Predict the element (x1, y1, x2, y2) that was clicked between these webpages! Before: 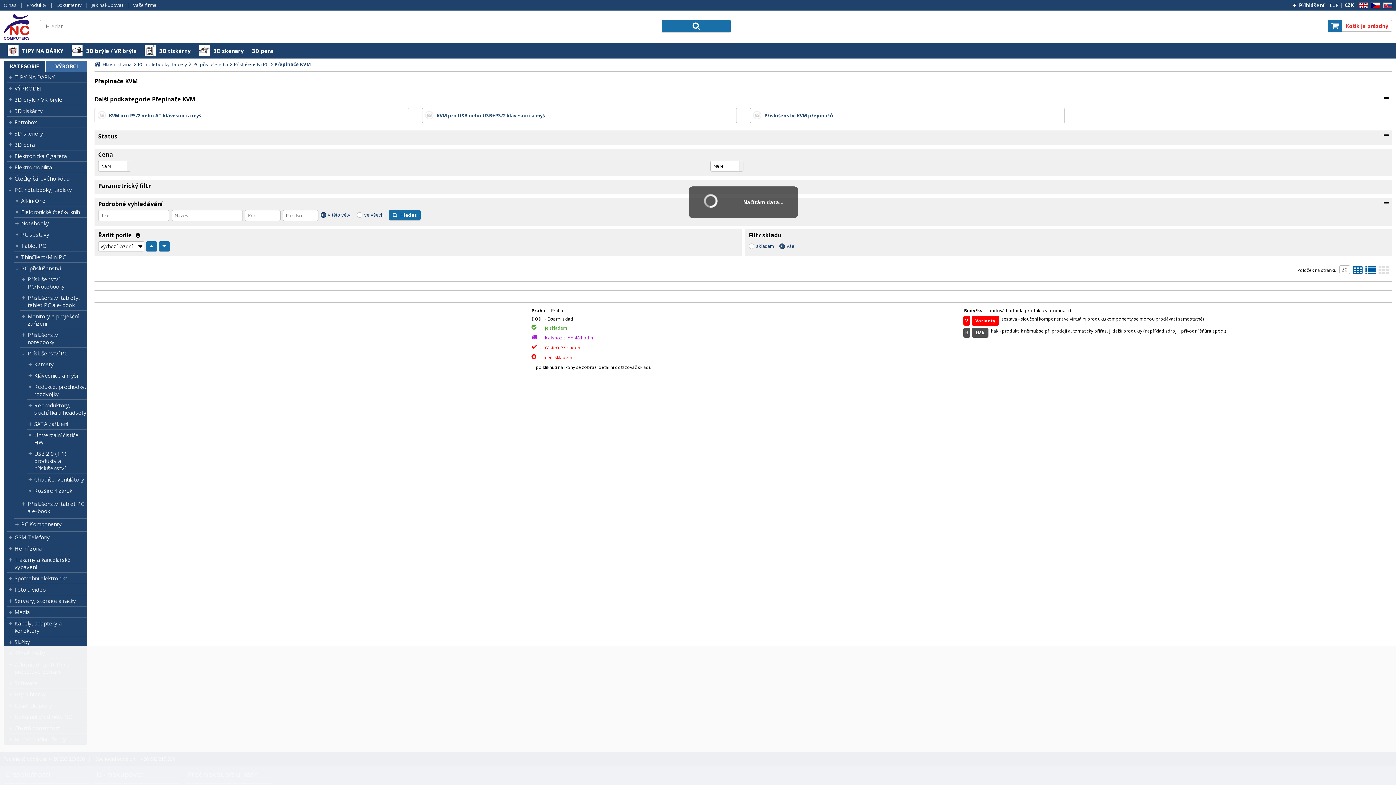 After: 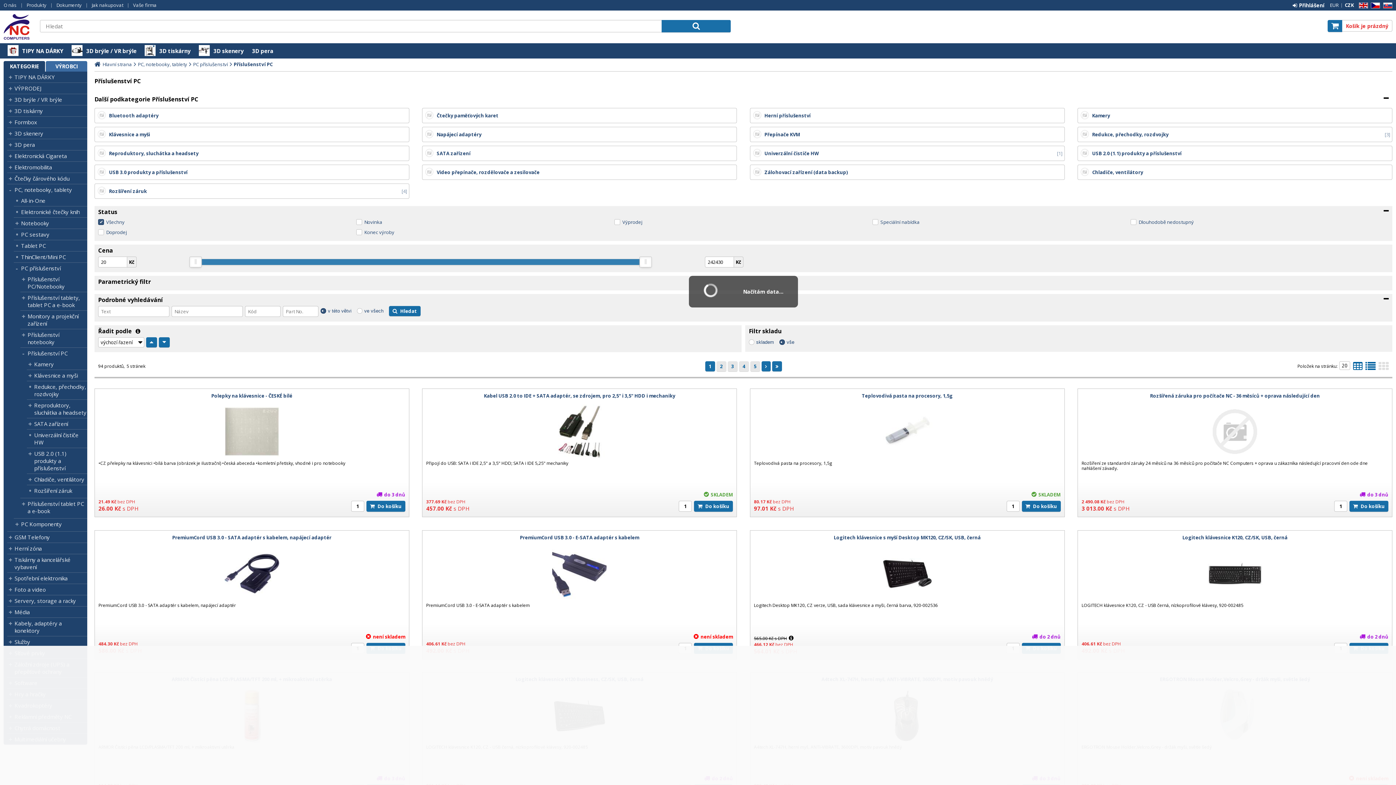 Action: bbox: (229, 61, 268, 67) label: Příslušenství PC